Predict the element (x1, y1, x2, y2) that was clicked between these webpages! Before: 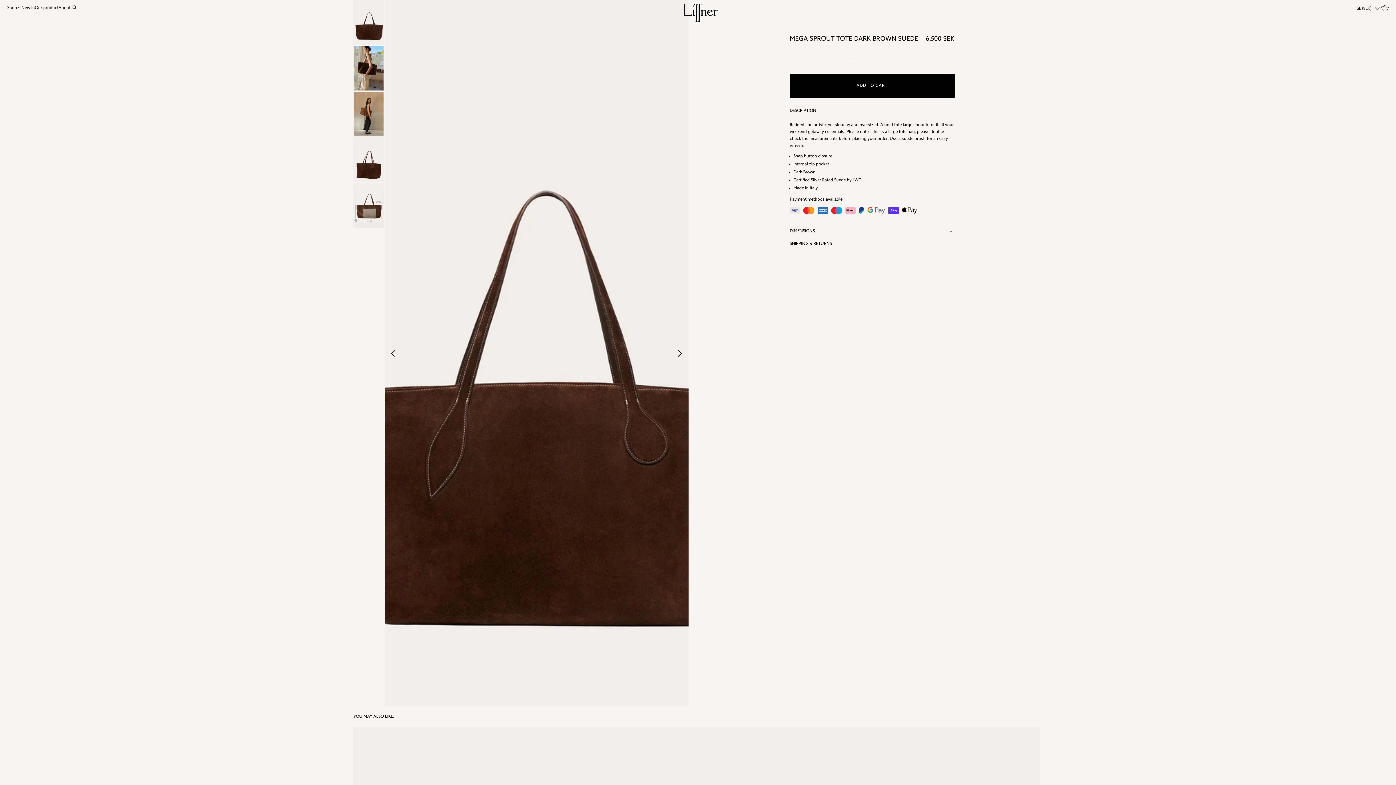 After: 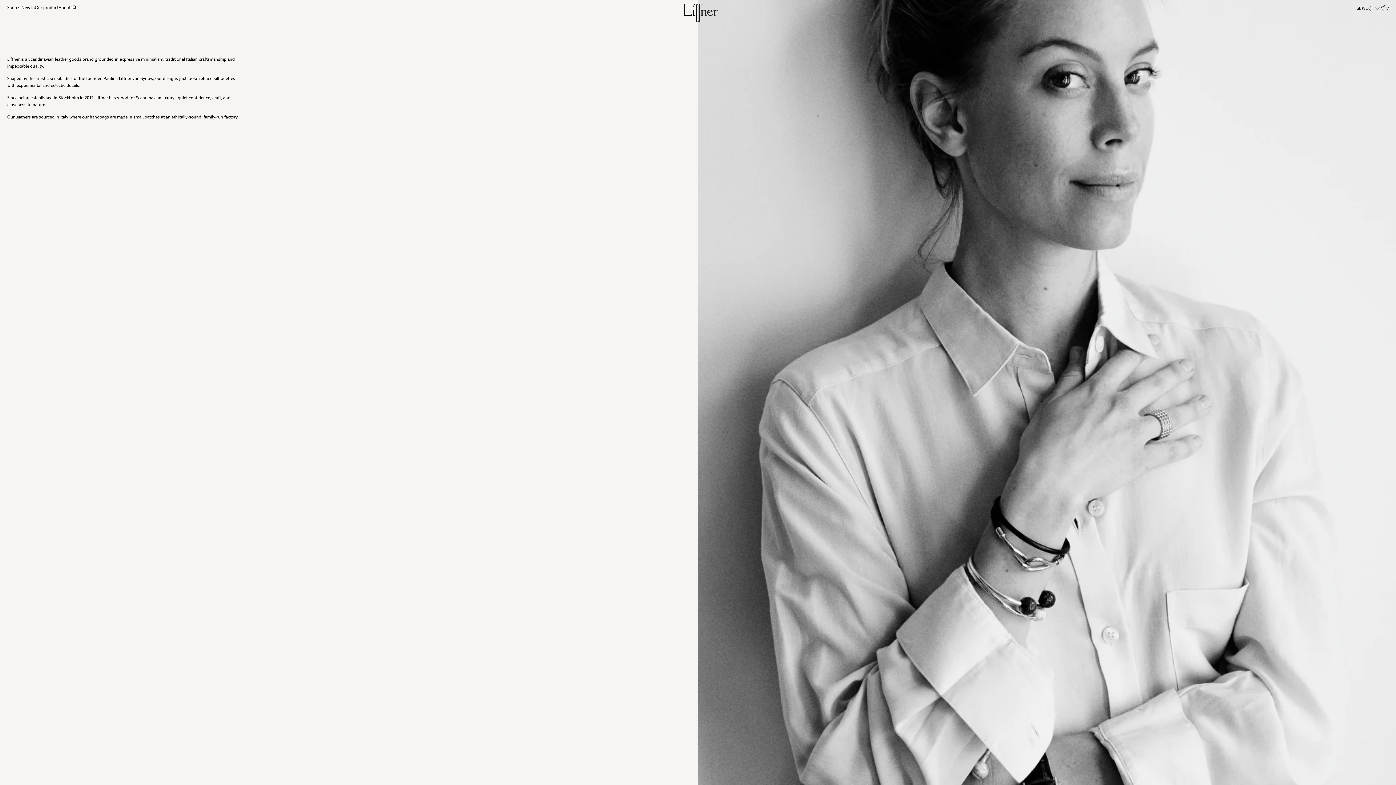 Action: bbox: (58, 5, 70, 10) label: About